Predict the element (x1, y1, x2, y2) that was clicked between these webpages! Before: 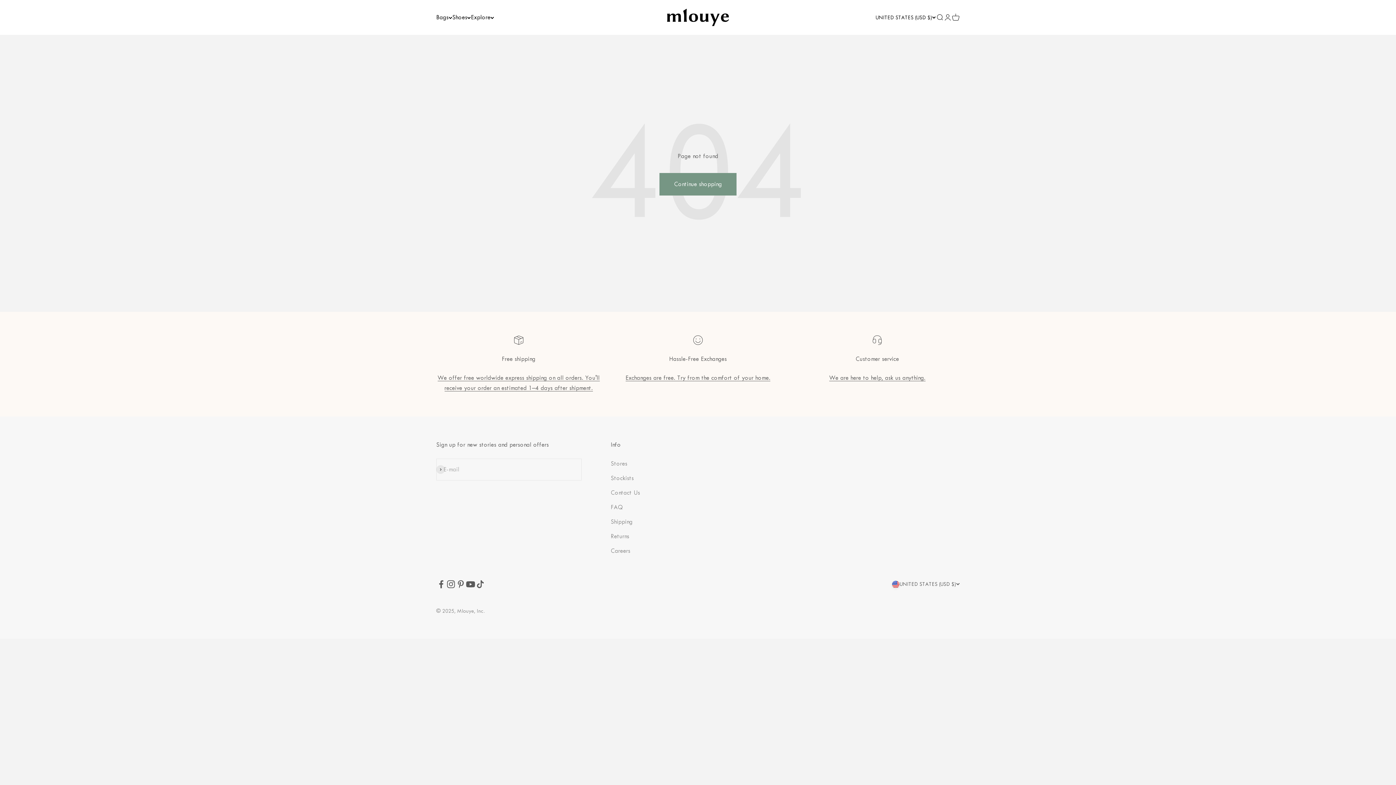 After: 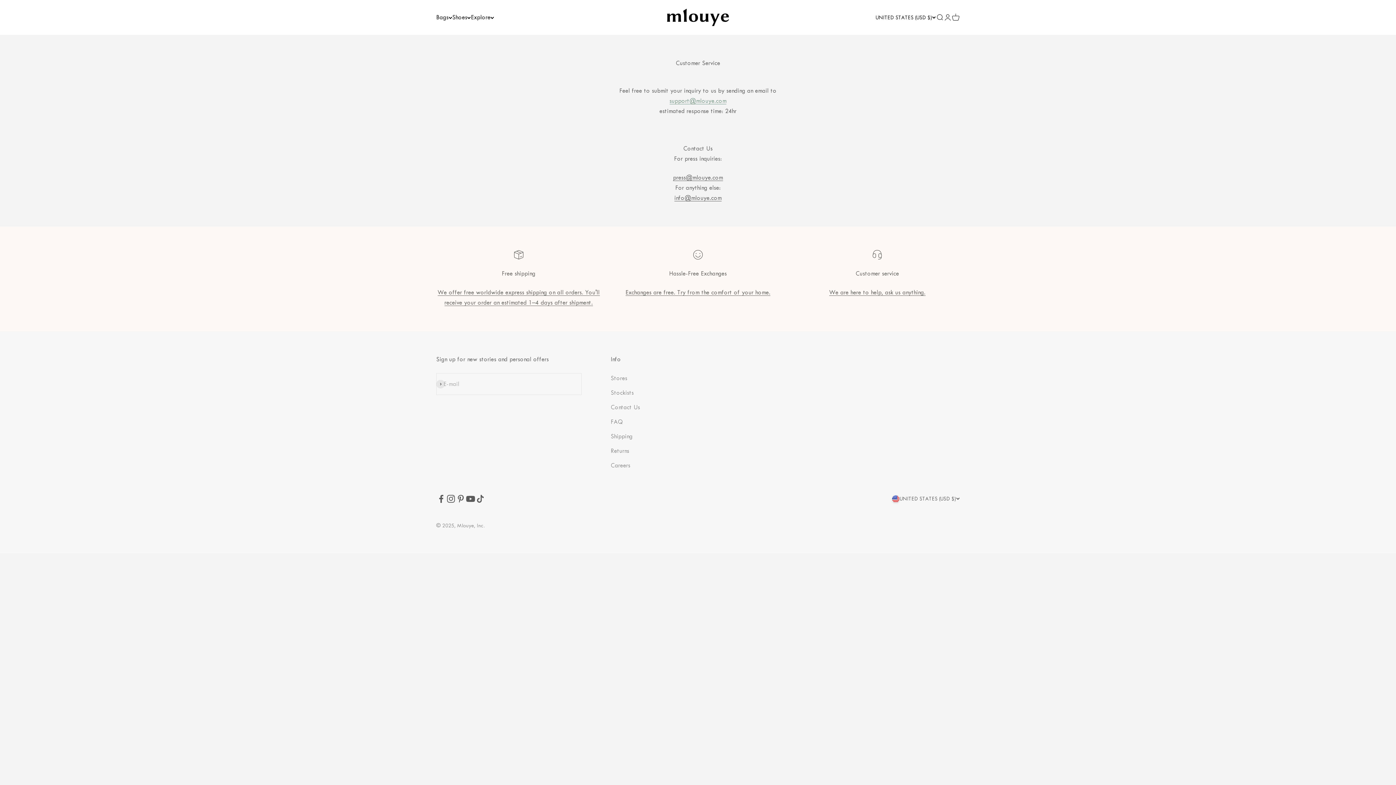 Action: label: We are here to help, ask us anything. bbox: (829, 374, 925, 381)